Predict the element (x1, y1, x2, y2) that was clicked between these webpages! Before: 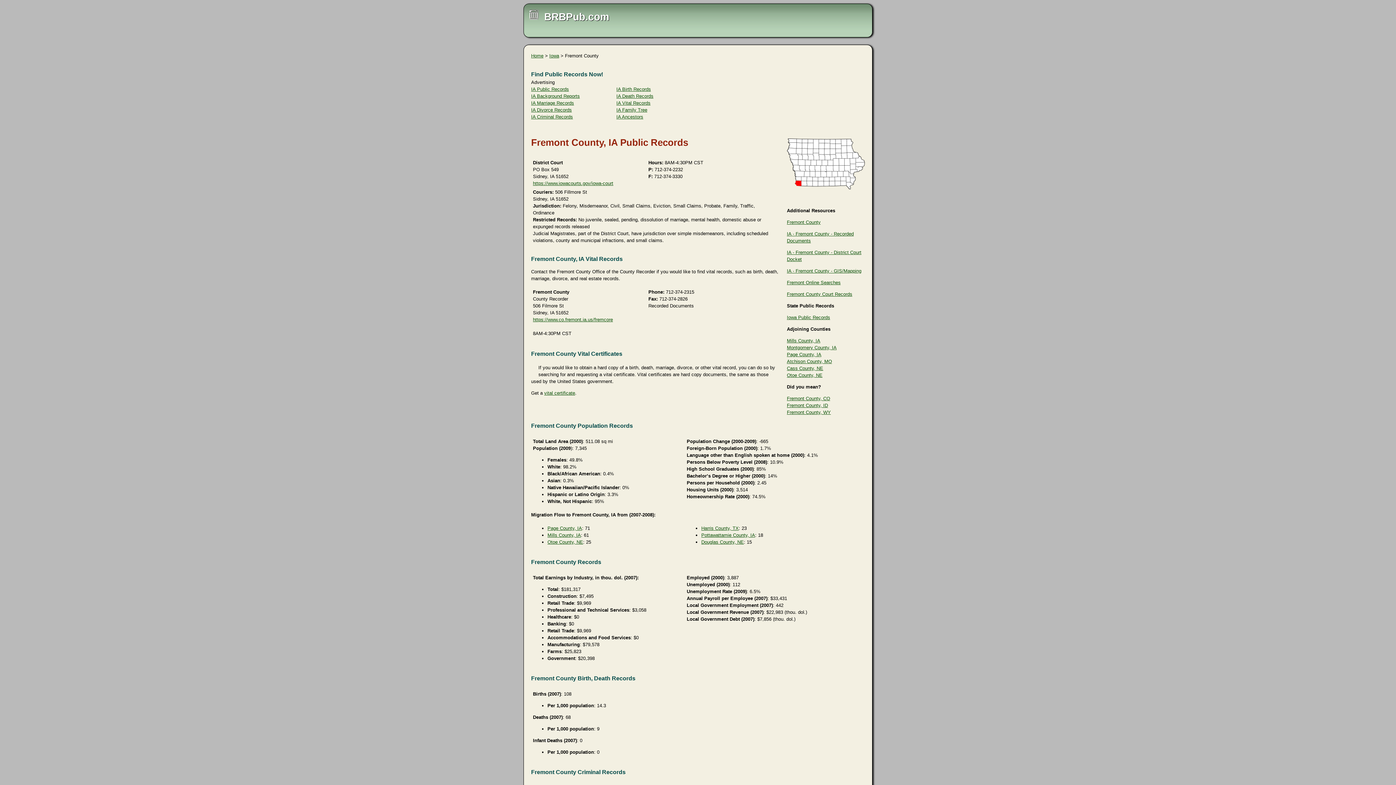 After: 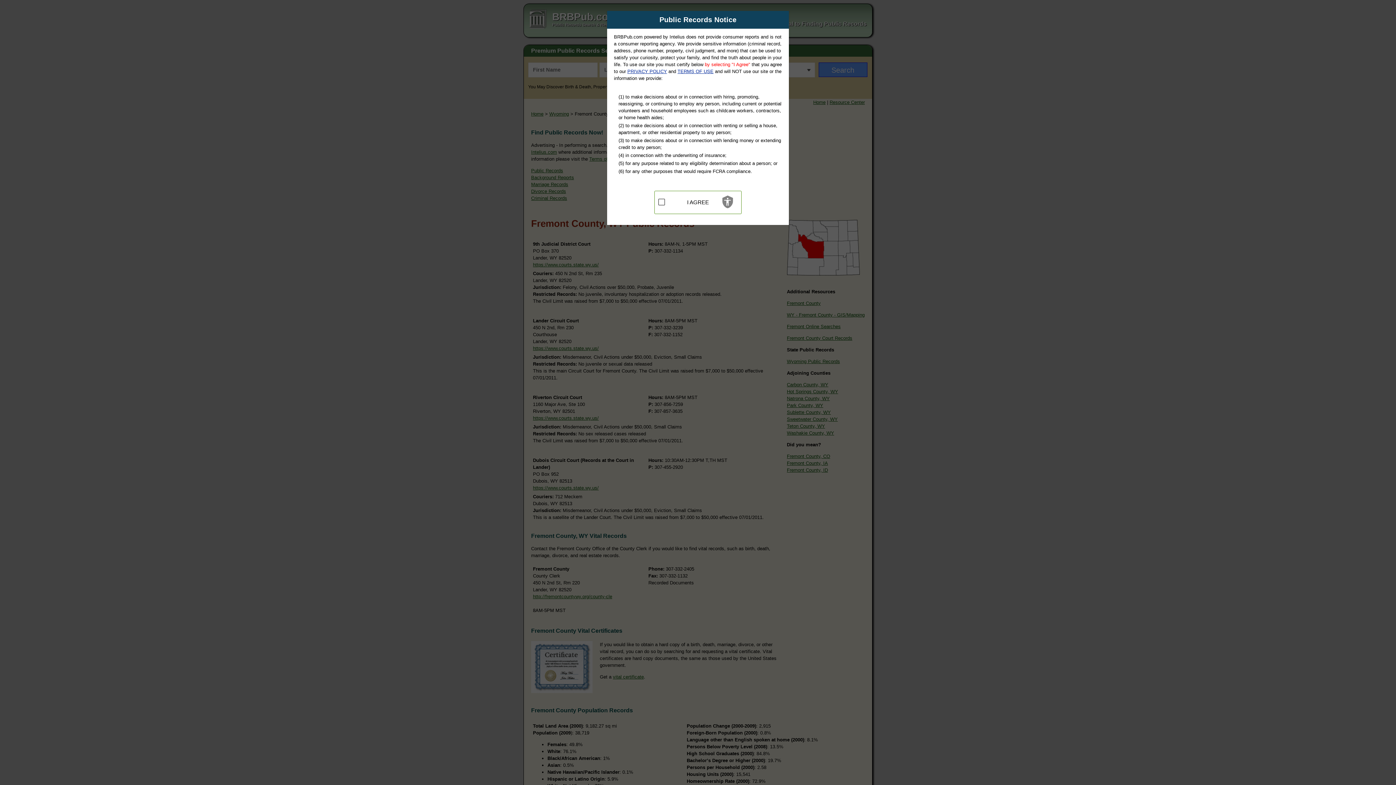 Action: label: Fremont County, WY bbox: (787, 409, 831, 415)